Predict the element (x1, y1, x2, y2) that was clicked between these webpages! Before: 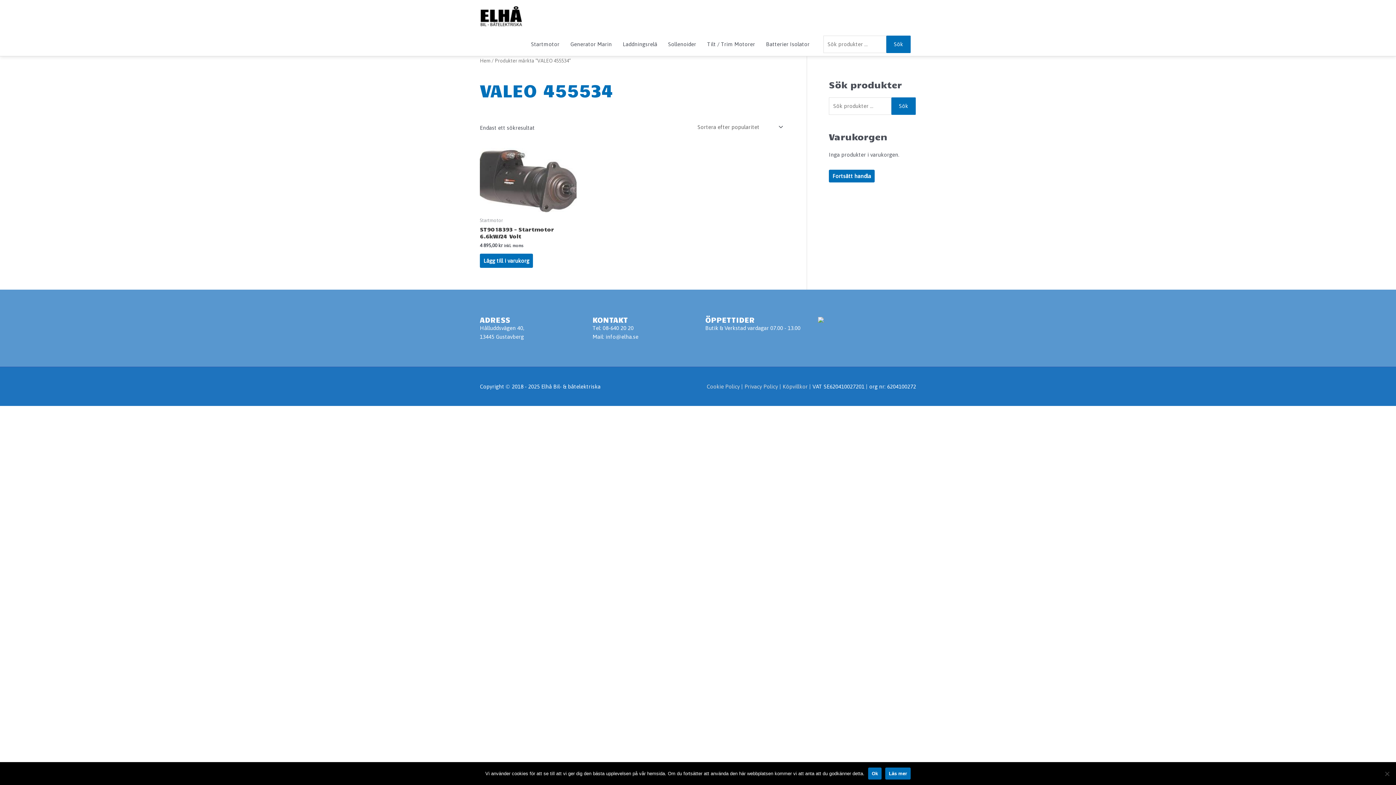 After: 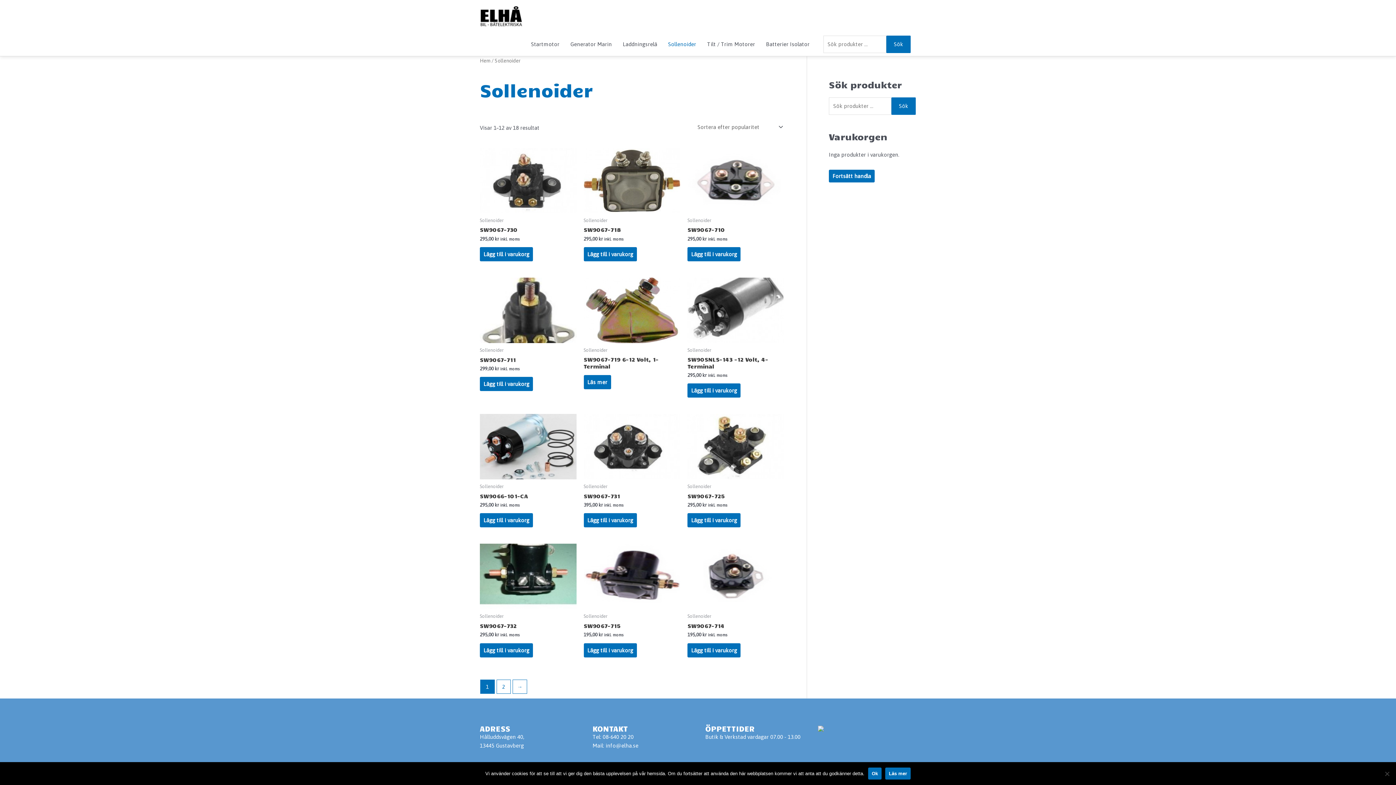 Action: bbox: (662, 32, 701, 55) label: Sollenoider